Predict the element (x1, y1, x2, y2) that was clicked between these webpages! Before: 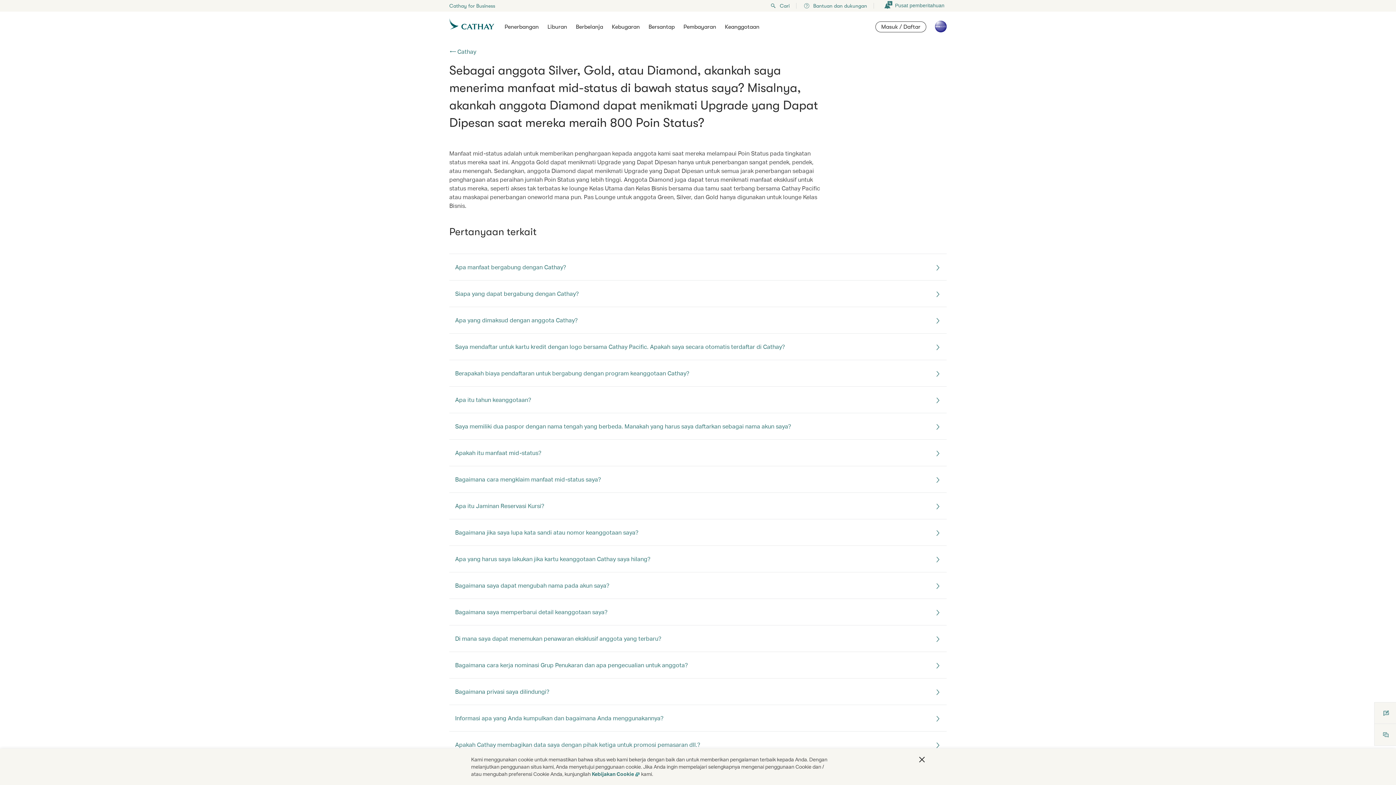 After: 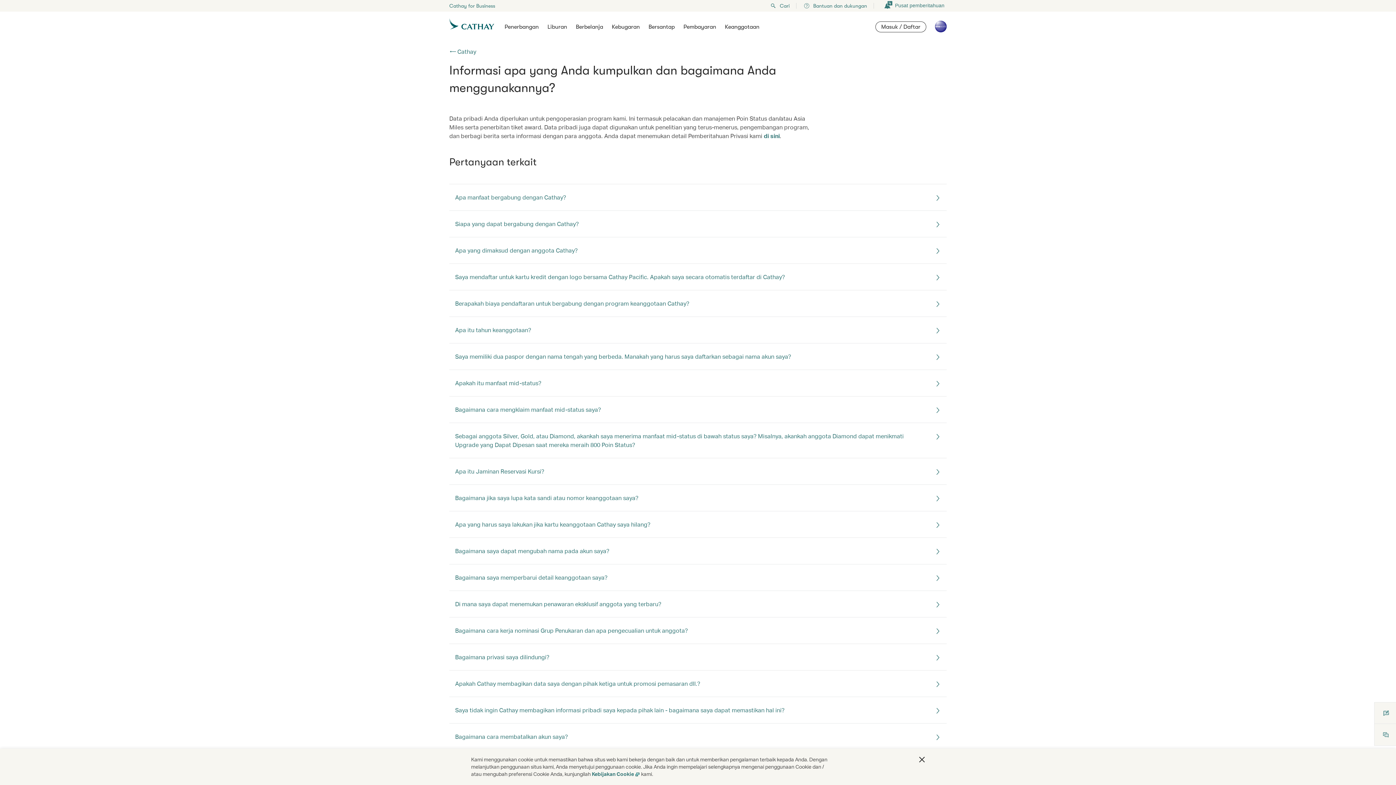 Action: bbox: (449, 705, 946, 731) label: Informasi apa yang Anda kumpulkan dan bagaimana Anda menggunakannya?